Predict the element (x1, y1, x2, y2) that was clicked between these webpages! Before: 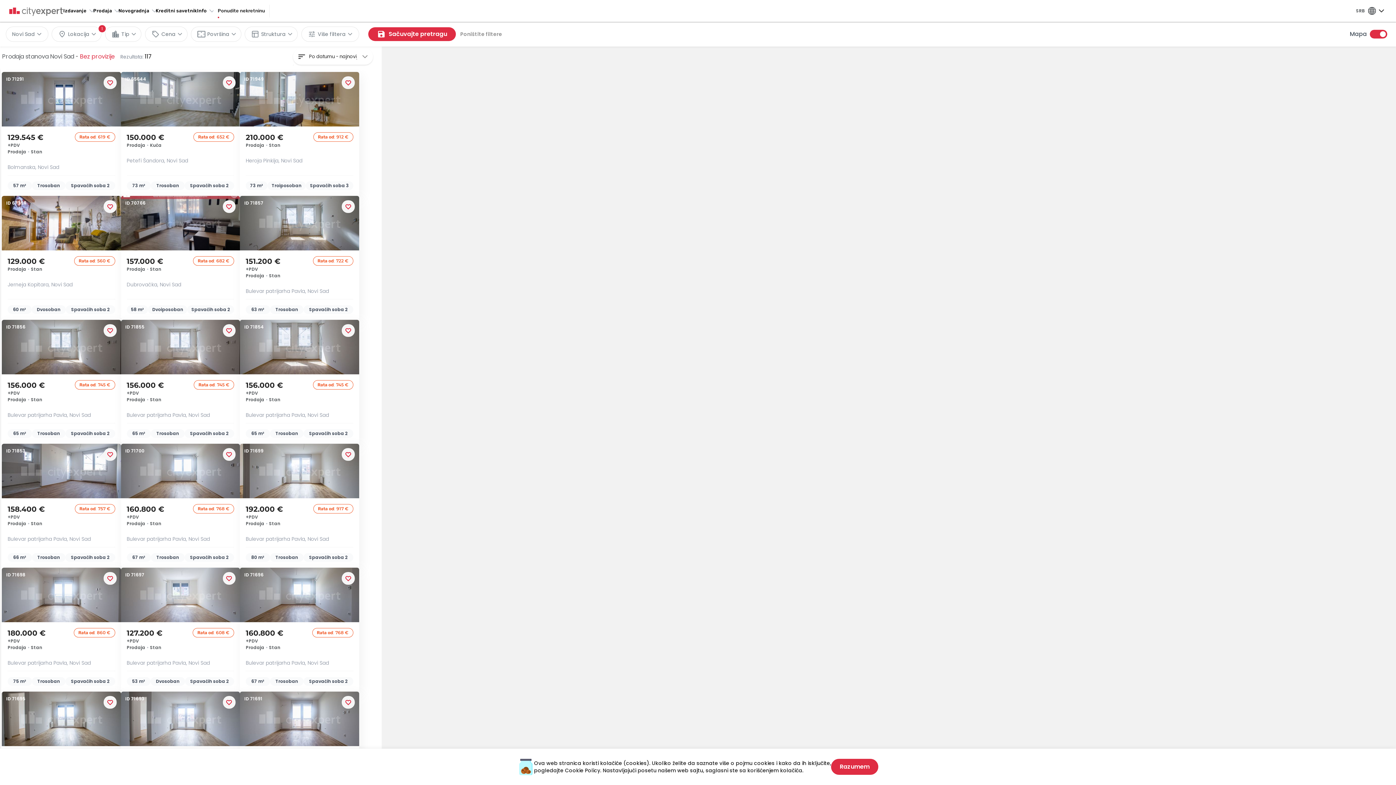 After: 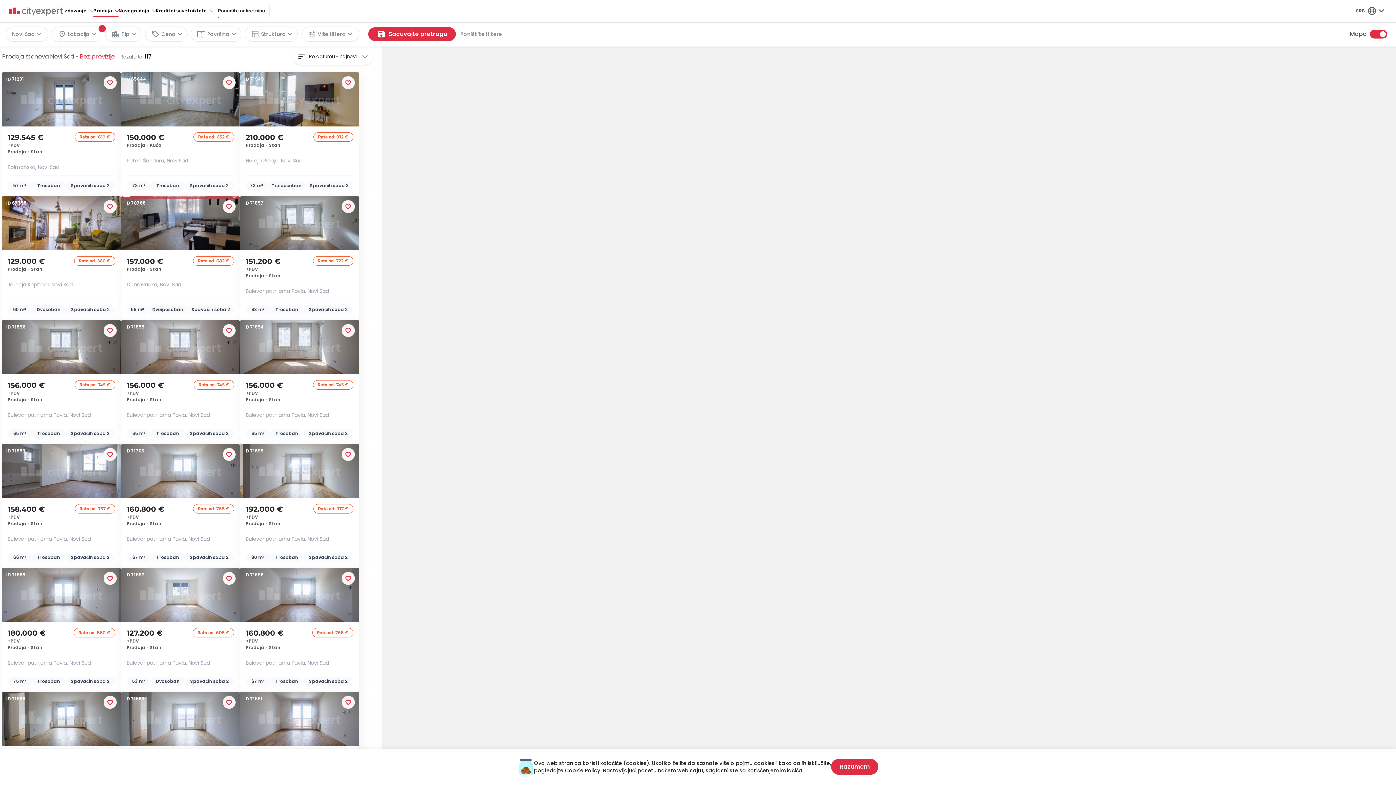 Action: bbox: (93, 5, 118, 16) label: Prodaja